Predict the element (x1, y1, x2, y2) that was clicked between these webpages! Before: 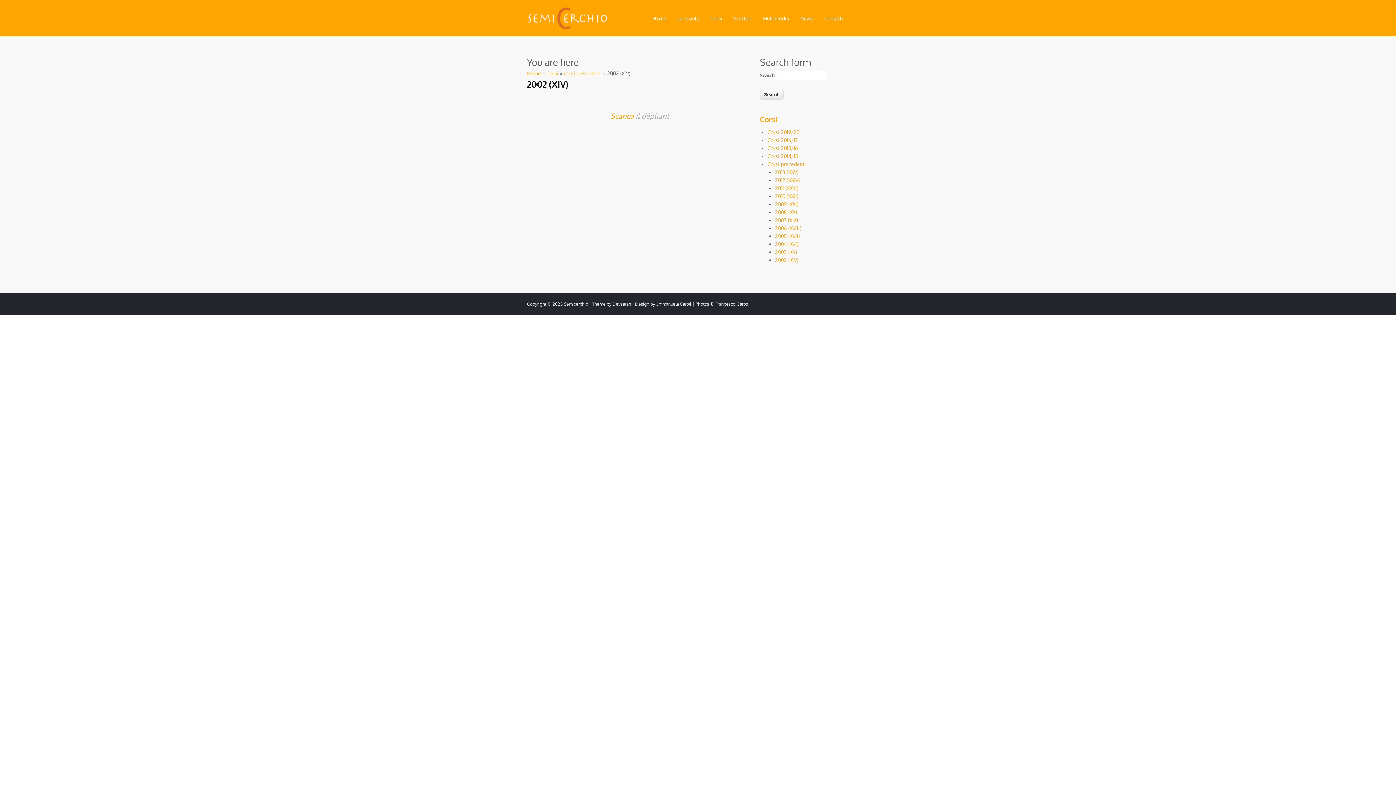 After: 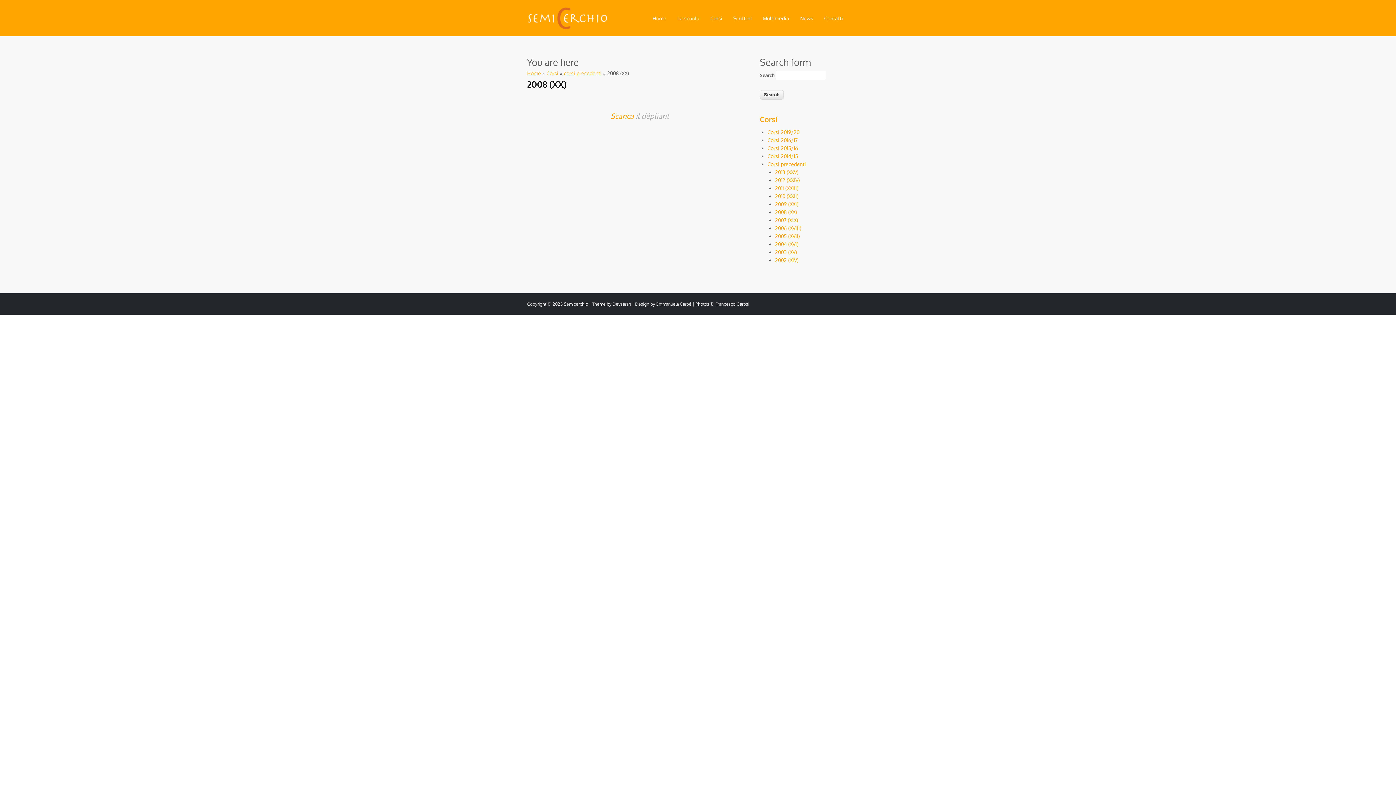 Action: label: 2008 (XX) bbox: (775, 209, 797, 215)